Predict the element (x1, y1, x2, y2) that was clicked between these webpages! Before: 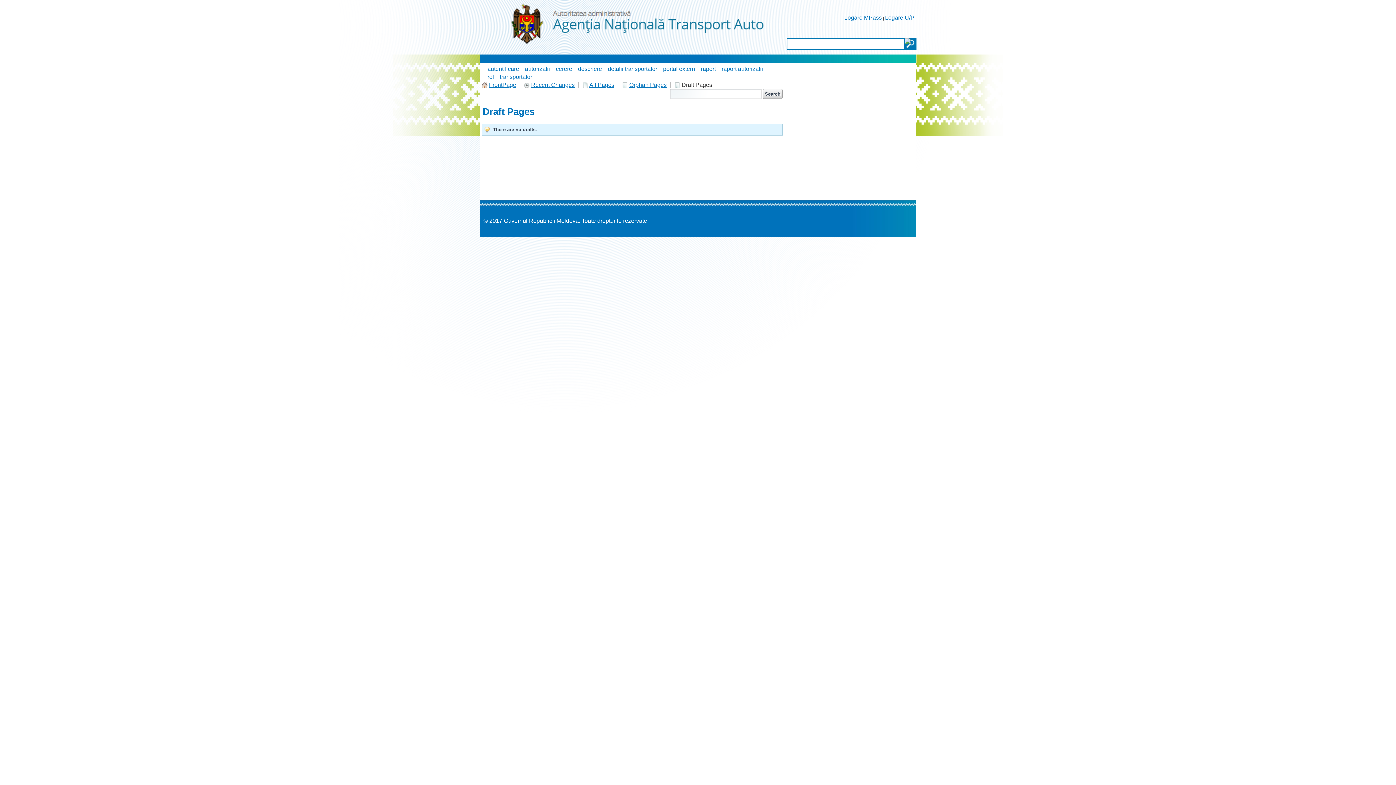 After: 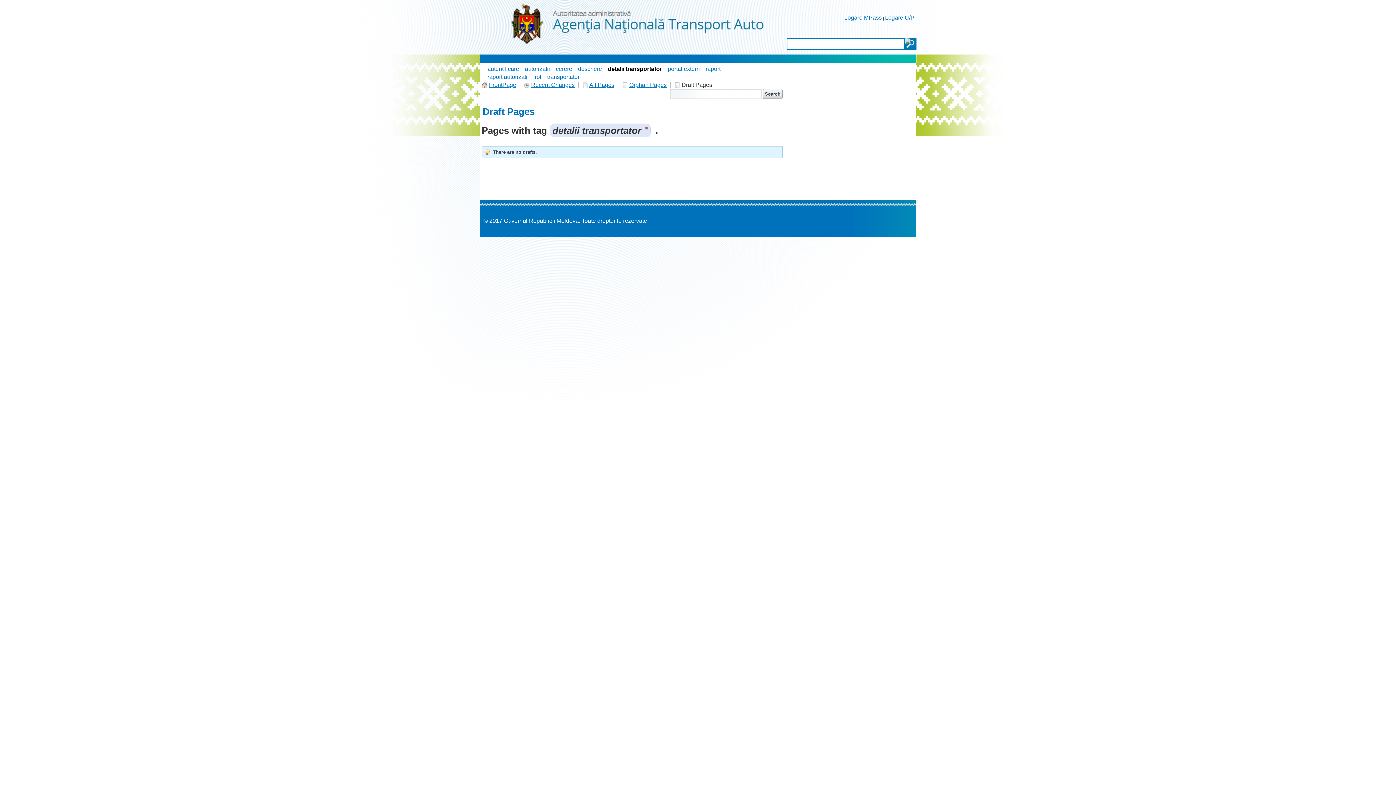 Action: bbox: (608, 65, 657, 72) label: detalii transportator